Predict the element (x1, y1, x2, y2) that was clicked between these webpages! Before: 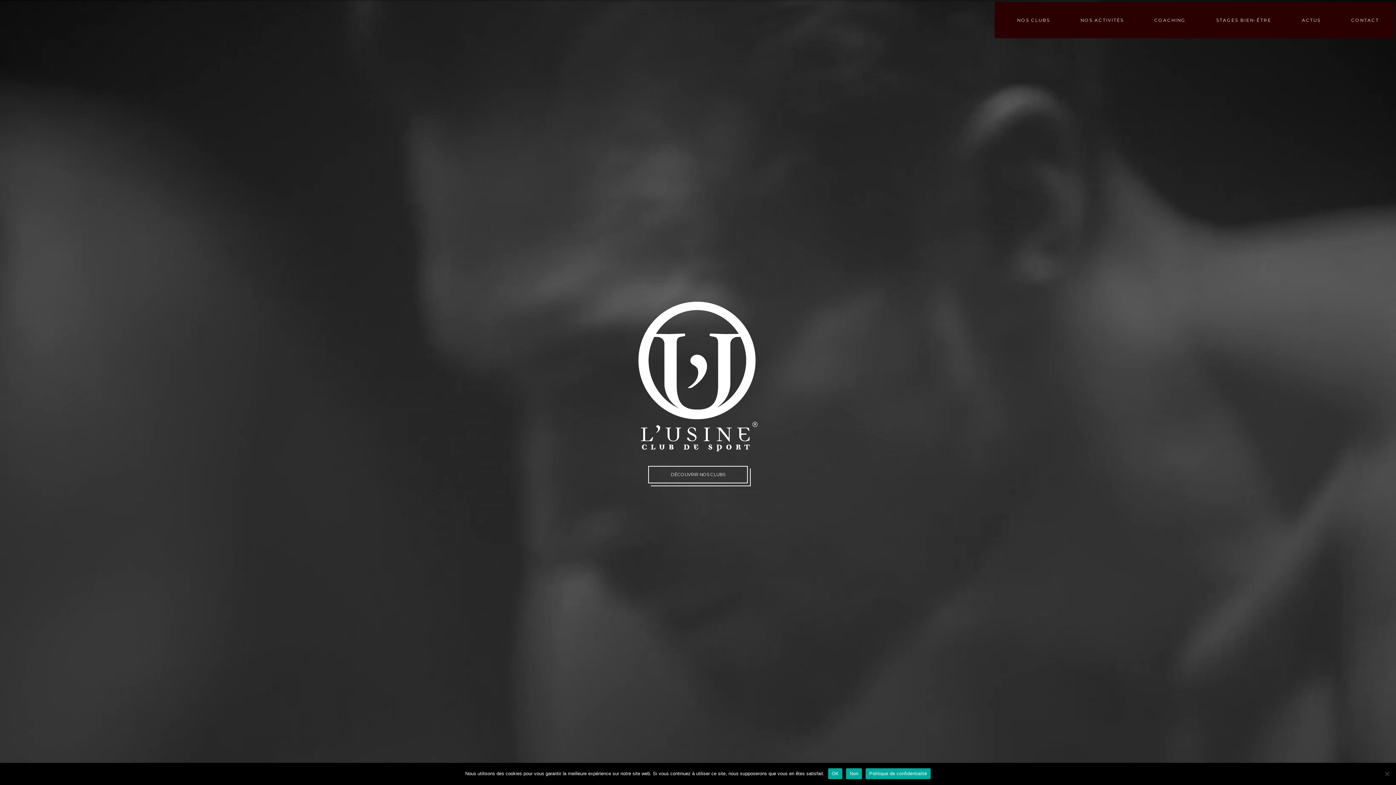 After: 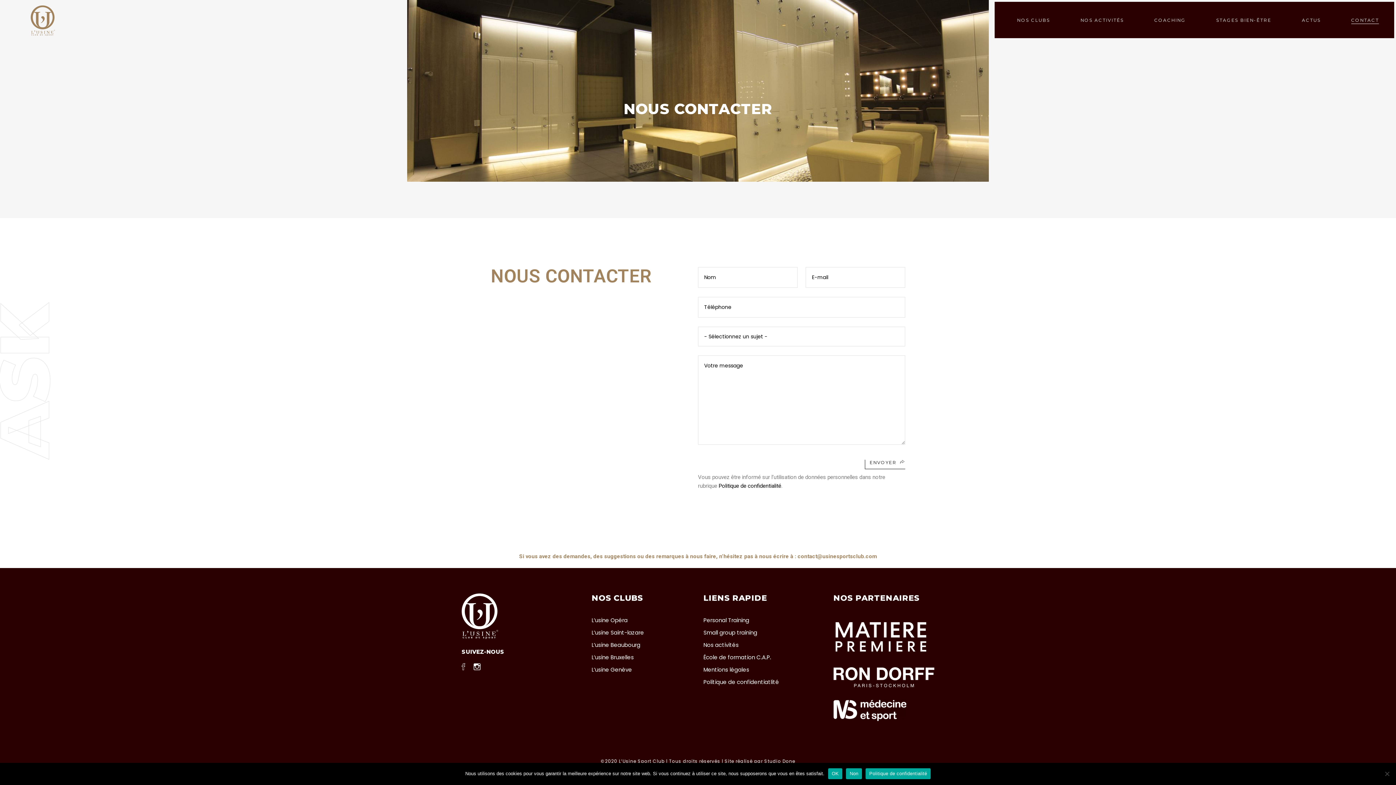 Action: bbox: (1336, 15, 1394, 24) label: CONTACT